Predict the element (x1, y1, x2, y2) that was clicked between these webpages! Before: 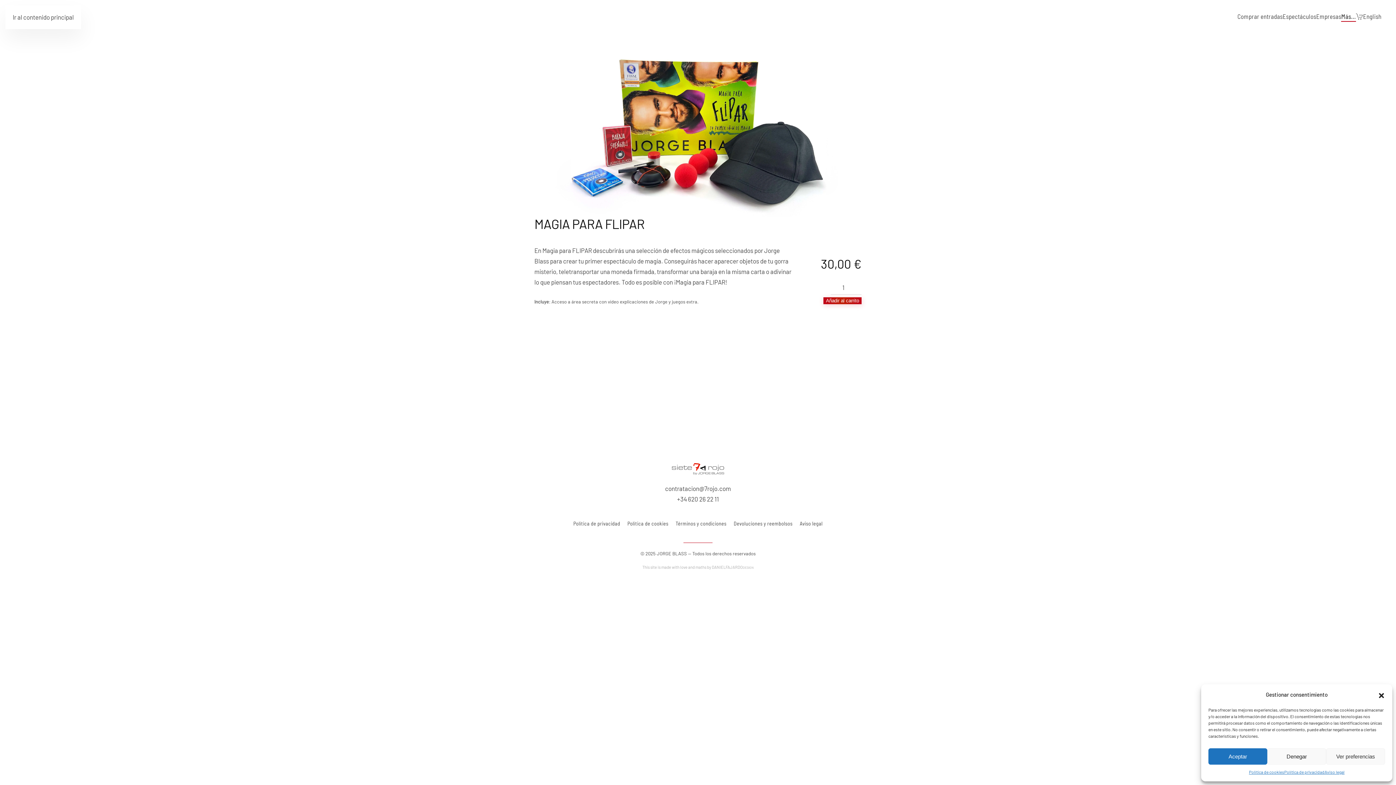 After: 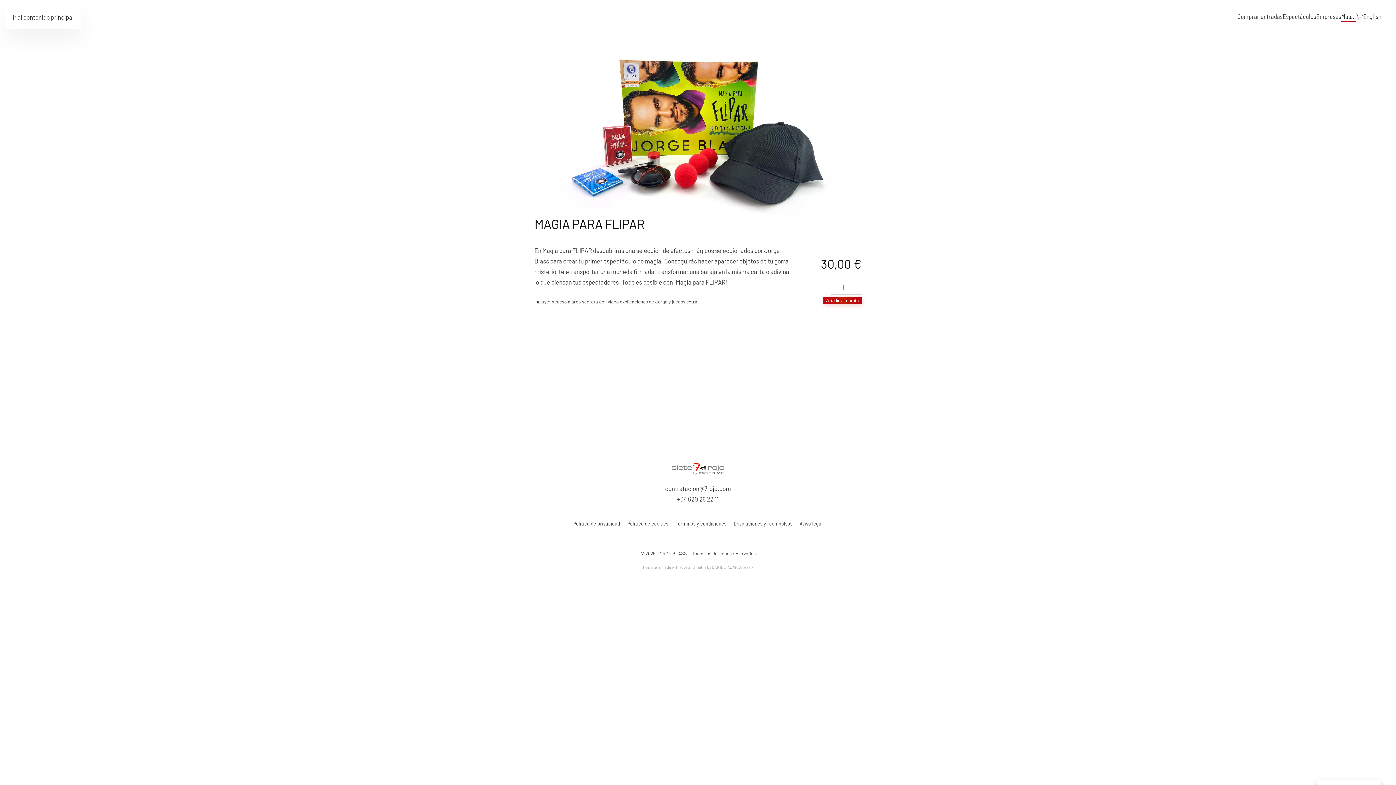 Action: bbox: (1378, 691, 1385, 698) label: Cerrar ventana